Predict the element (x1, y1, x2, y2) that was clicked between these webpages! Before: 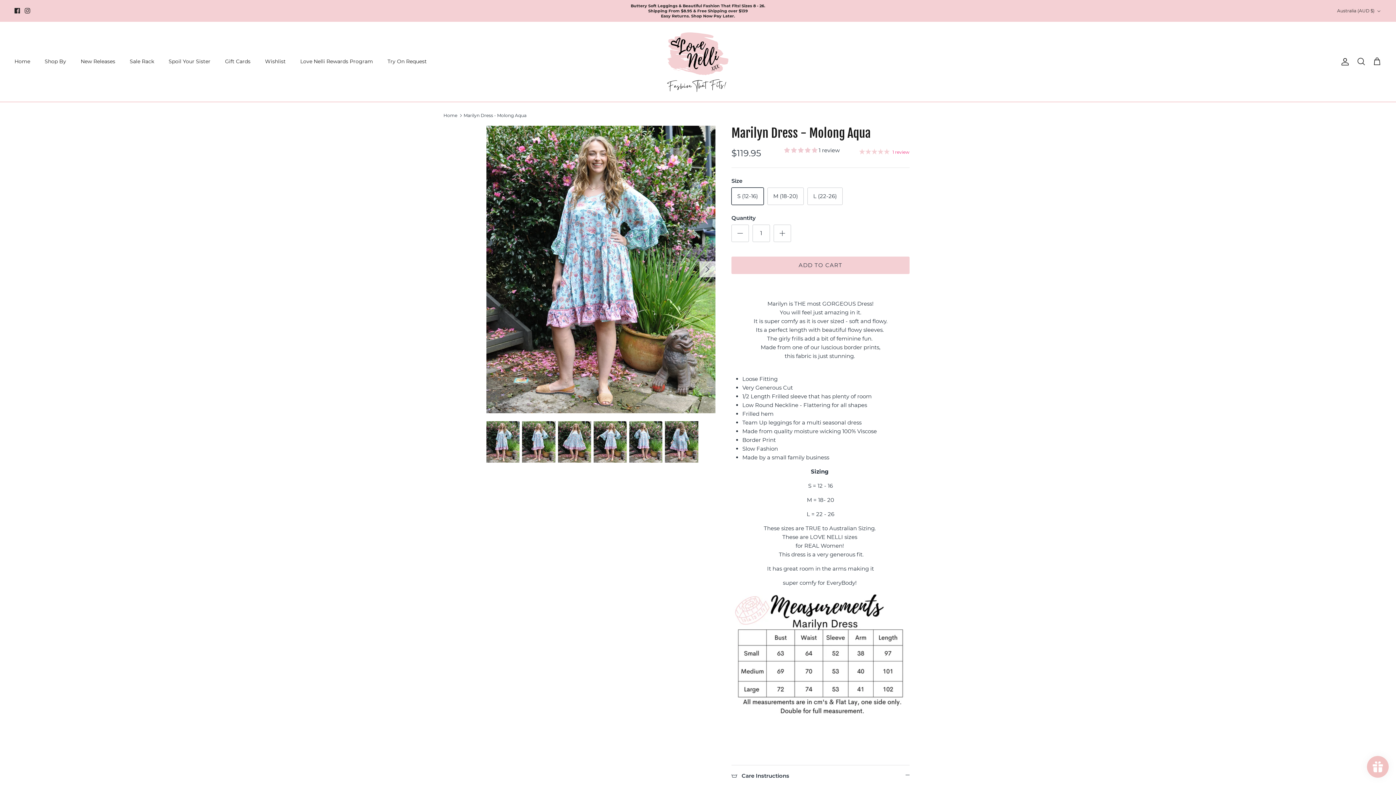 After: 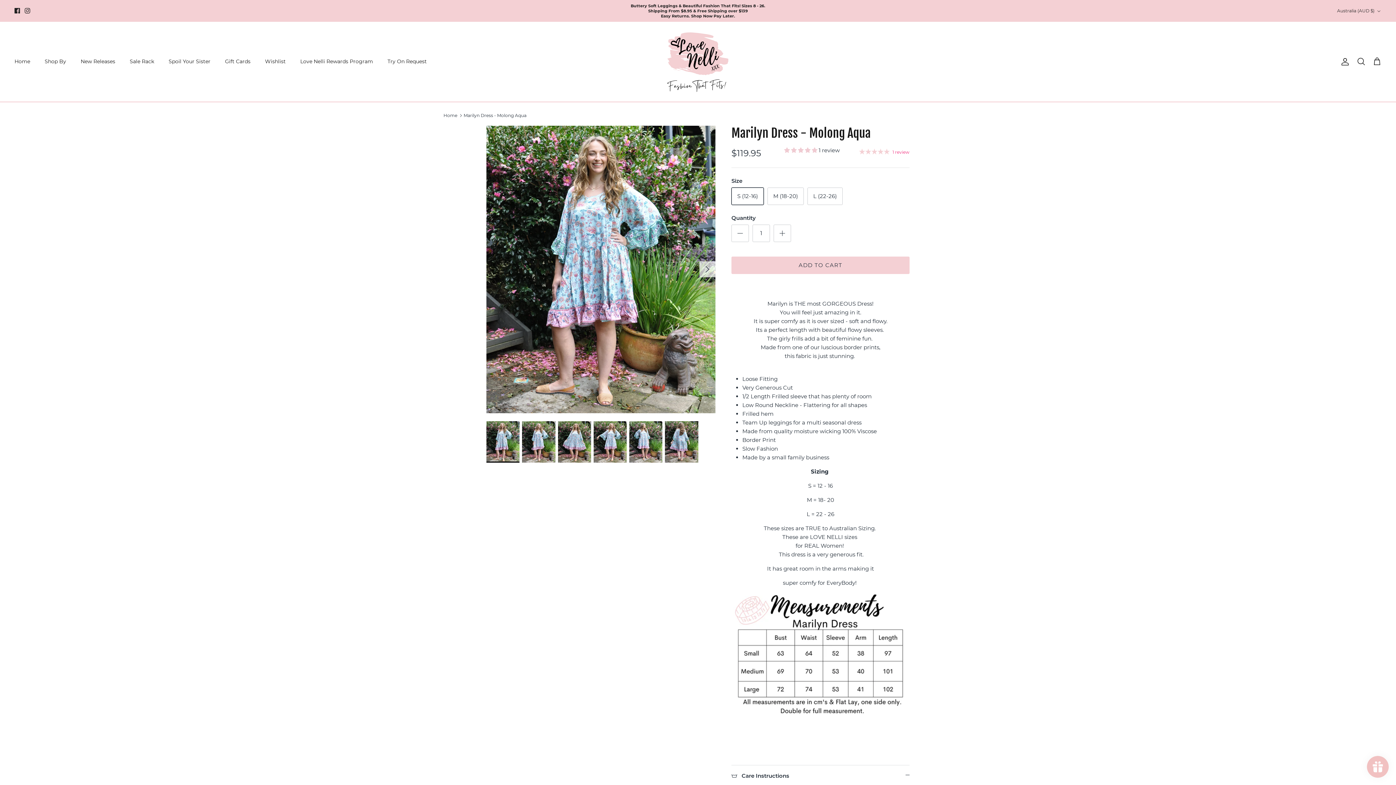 Action: bbox: (486, 421, 519, 463)